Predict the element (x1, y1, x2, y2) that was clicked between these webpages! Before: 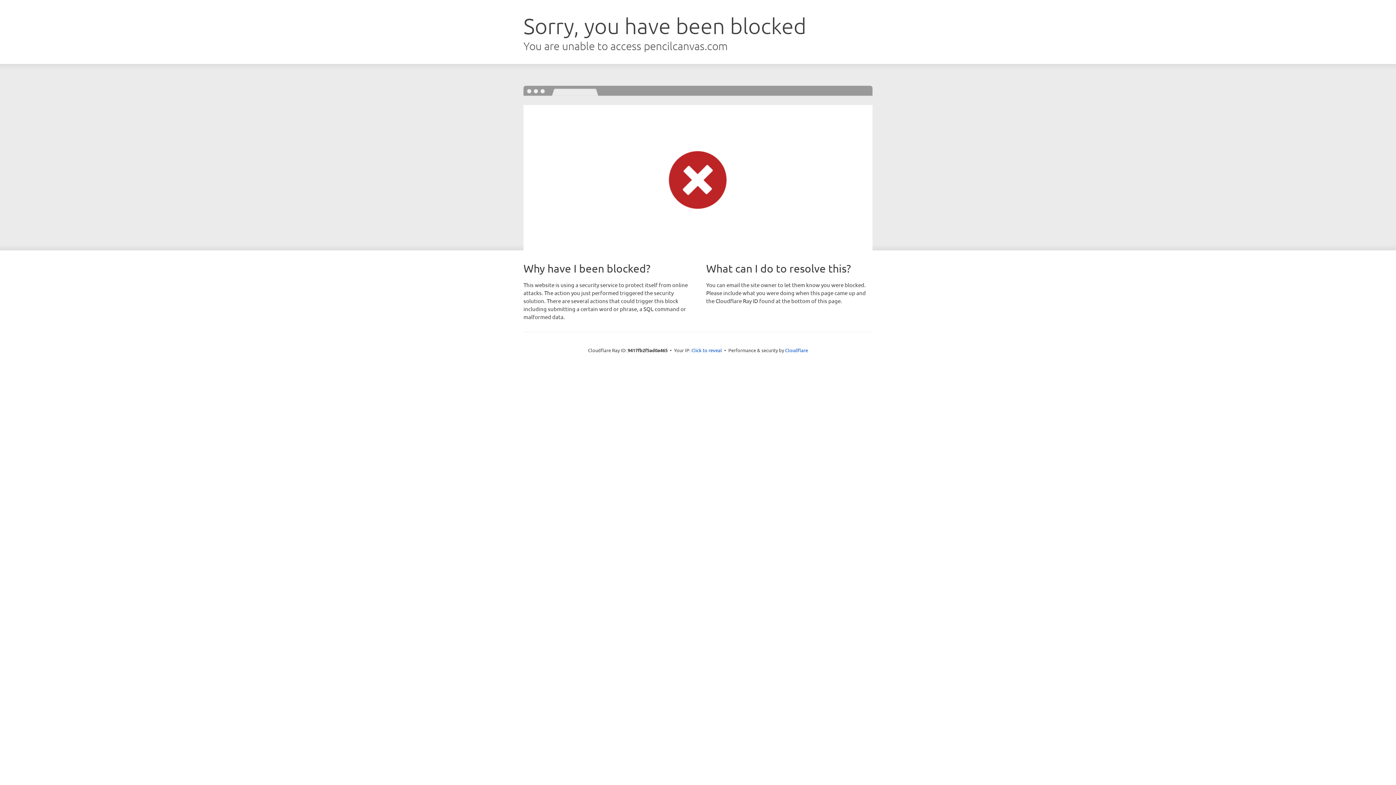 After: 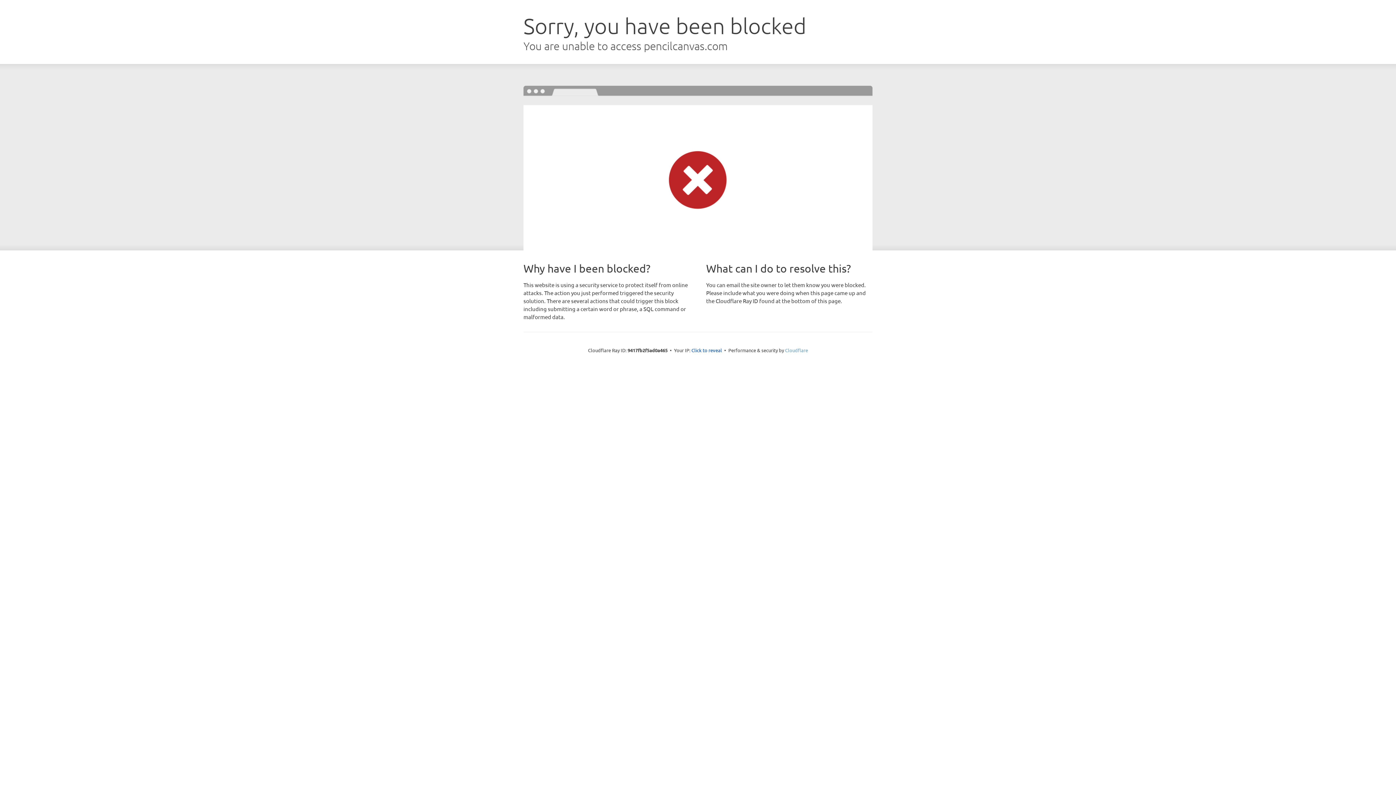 Action: label: Cloudflare bbox: (785, 347, 808, 353)